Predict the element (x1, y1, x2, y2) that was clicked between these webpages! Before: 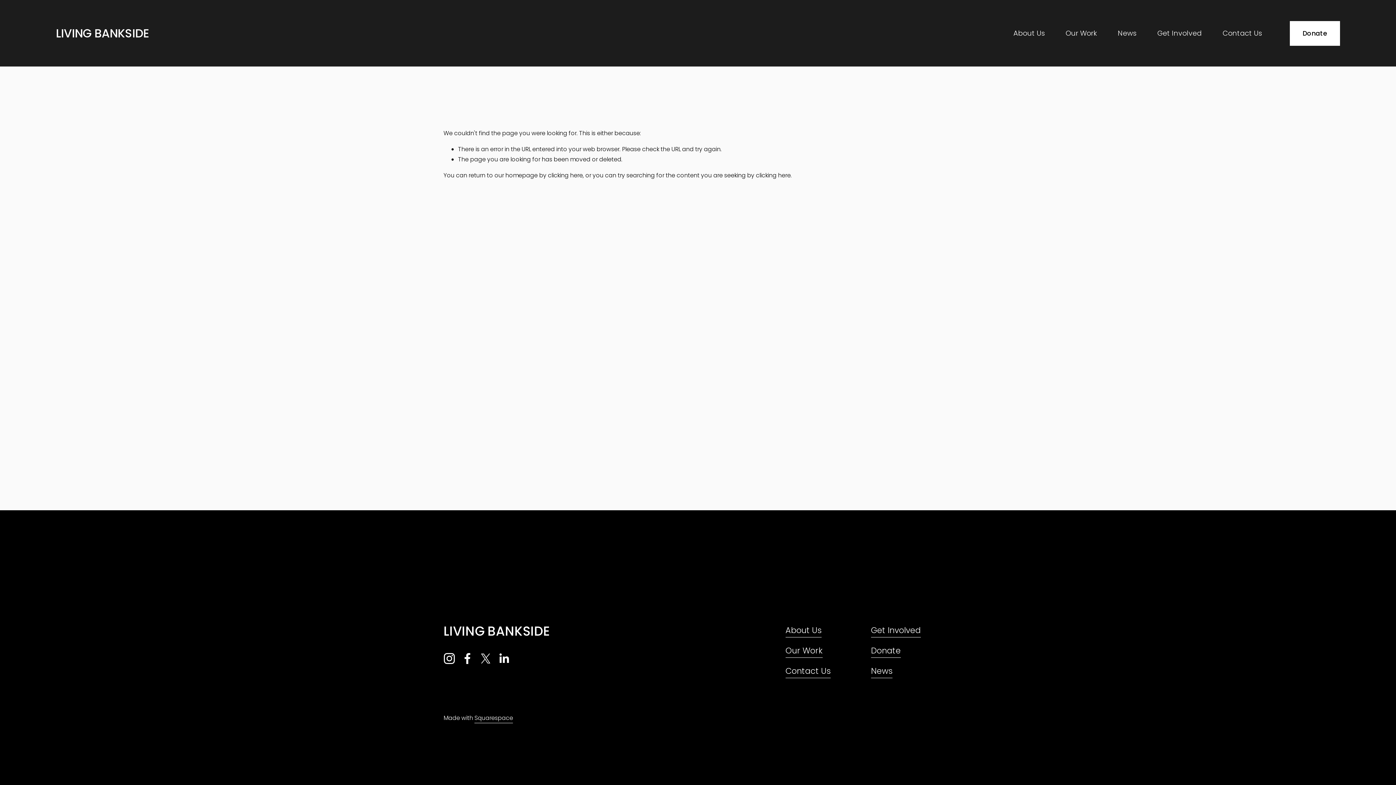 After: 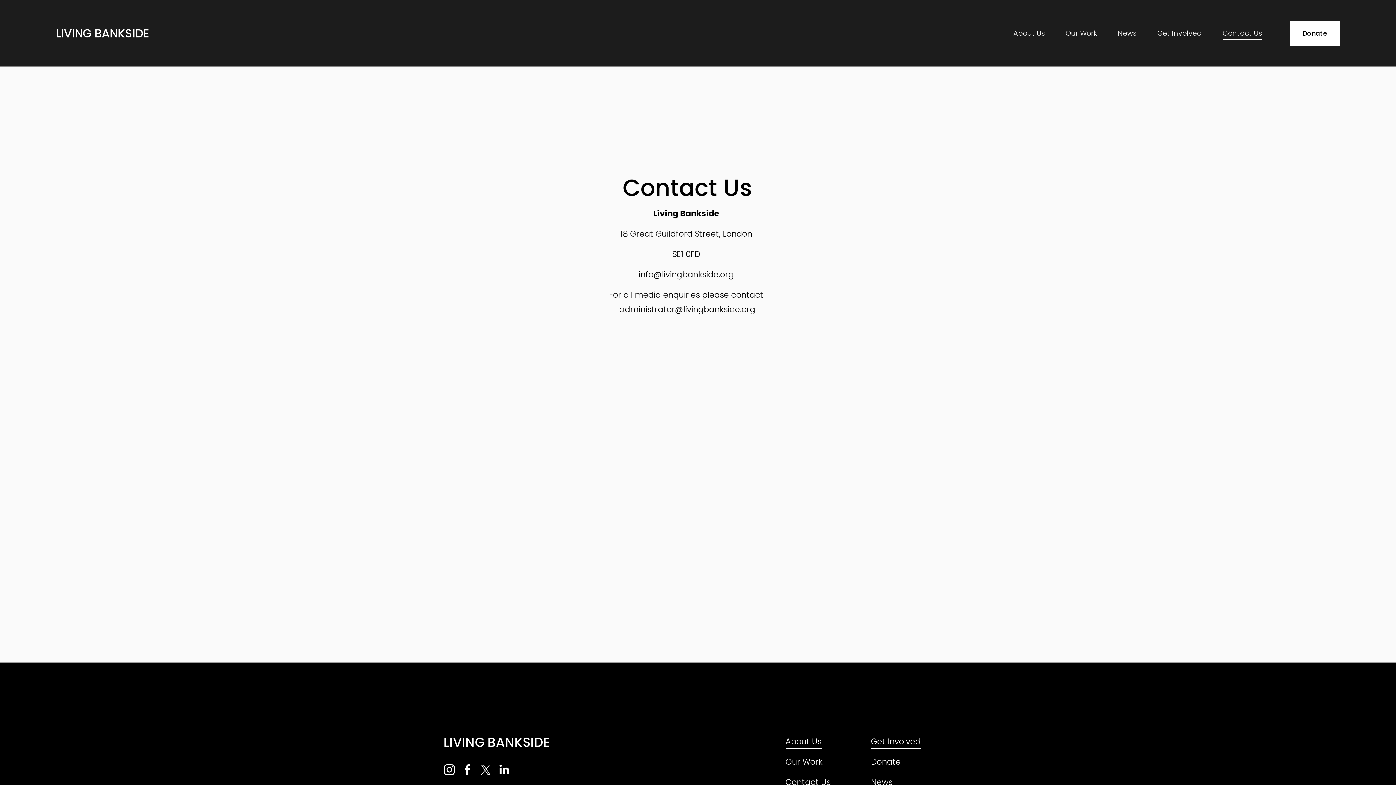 Action: bbox: (785, 663, 830, 678) label: Contact Us